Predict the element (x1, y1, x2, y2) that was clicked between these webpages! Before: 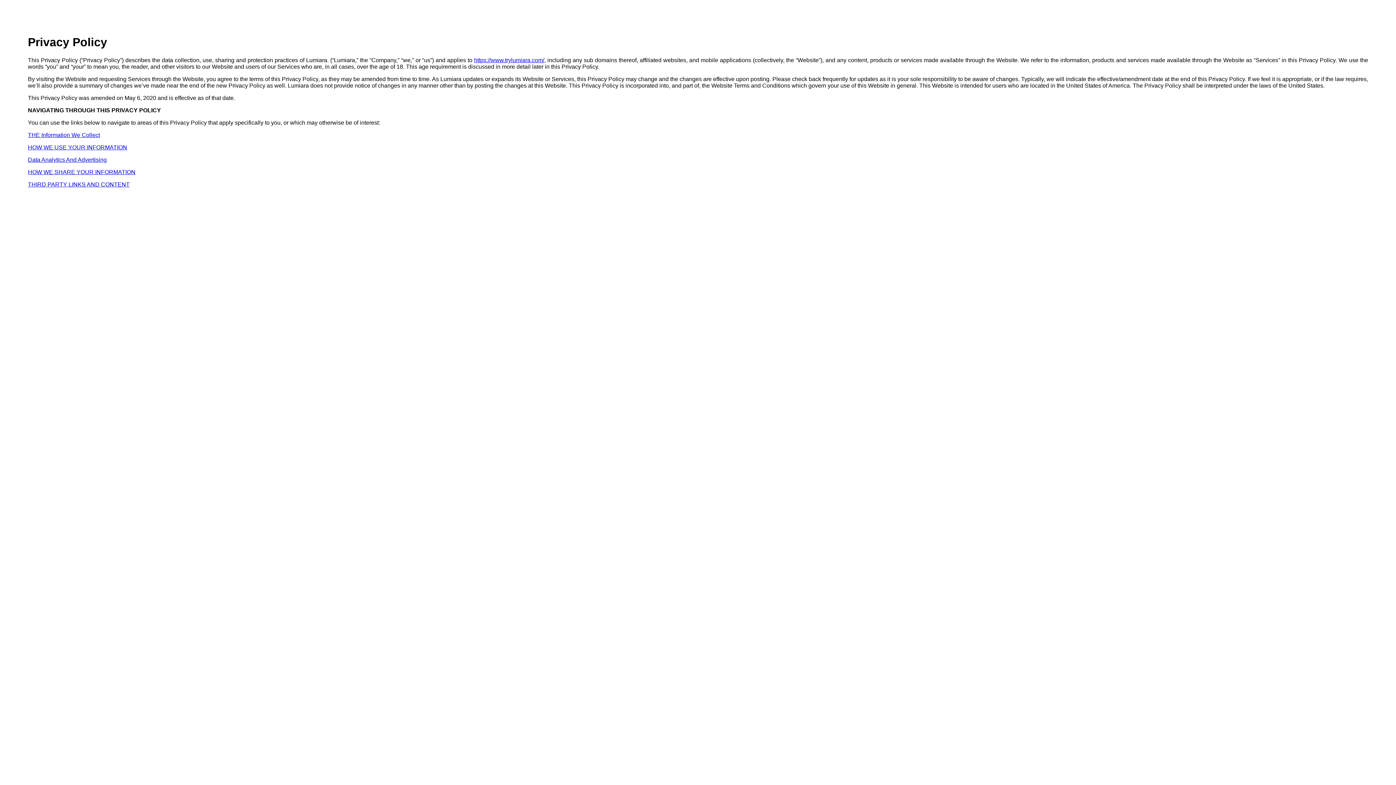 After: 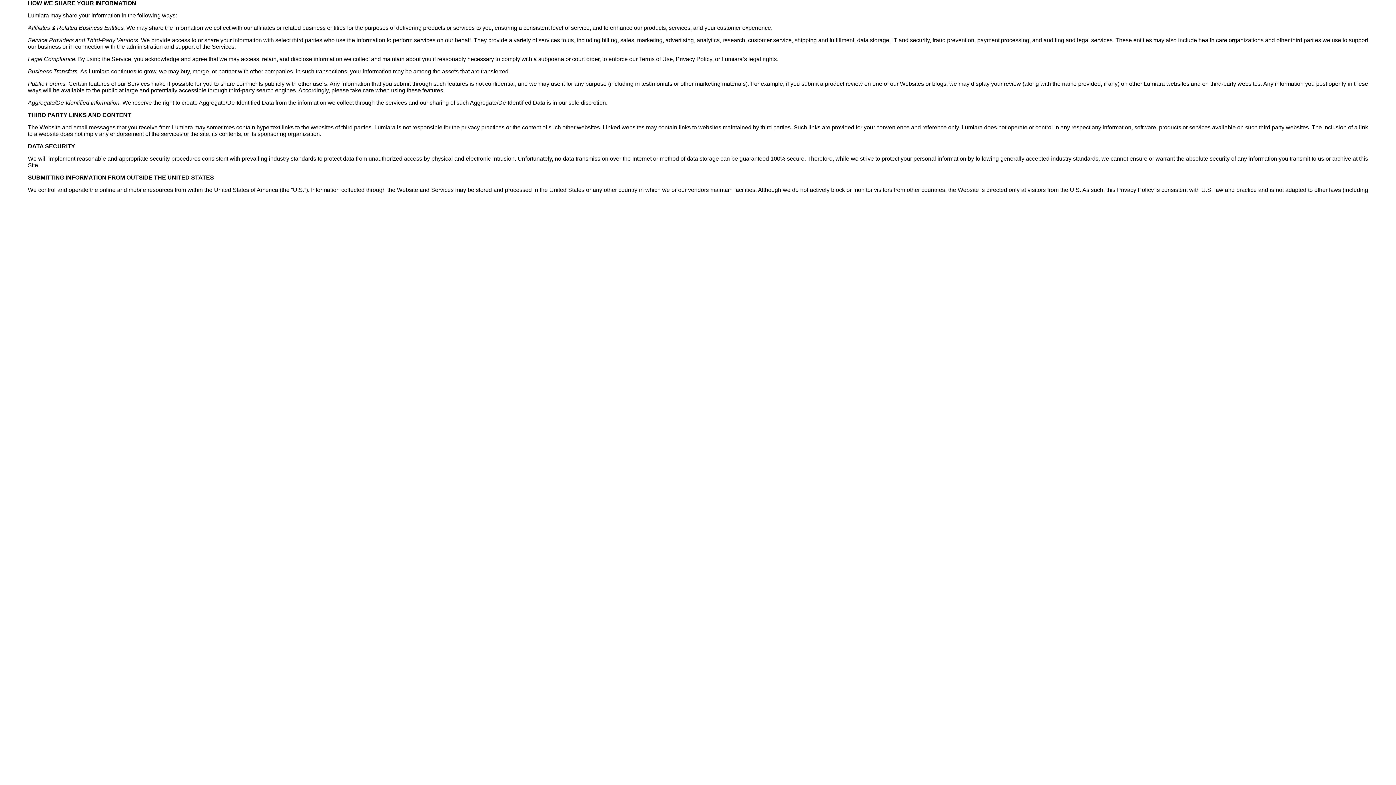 Action: label: HOW WE SHARE YOUR INFORMATION bbox: (27, 168, 135, 175)